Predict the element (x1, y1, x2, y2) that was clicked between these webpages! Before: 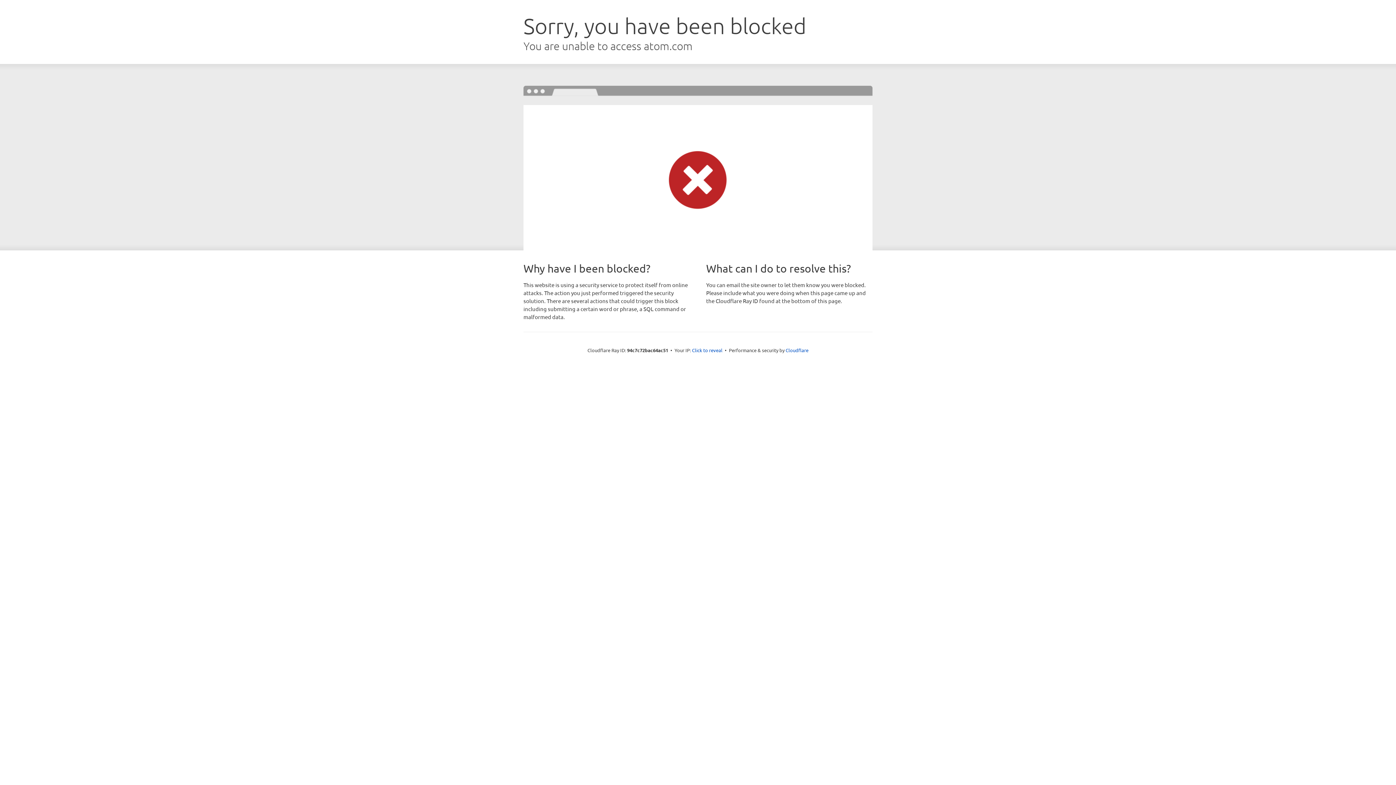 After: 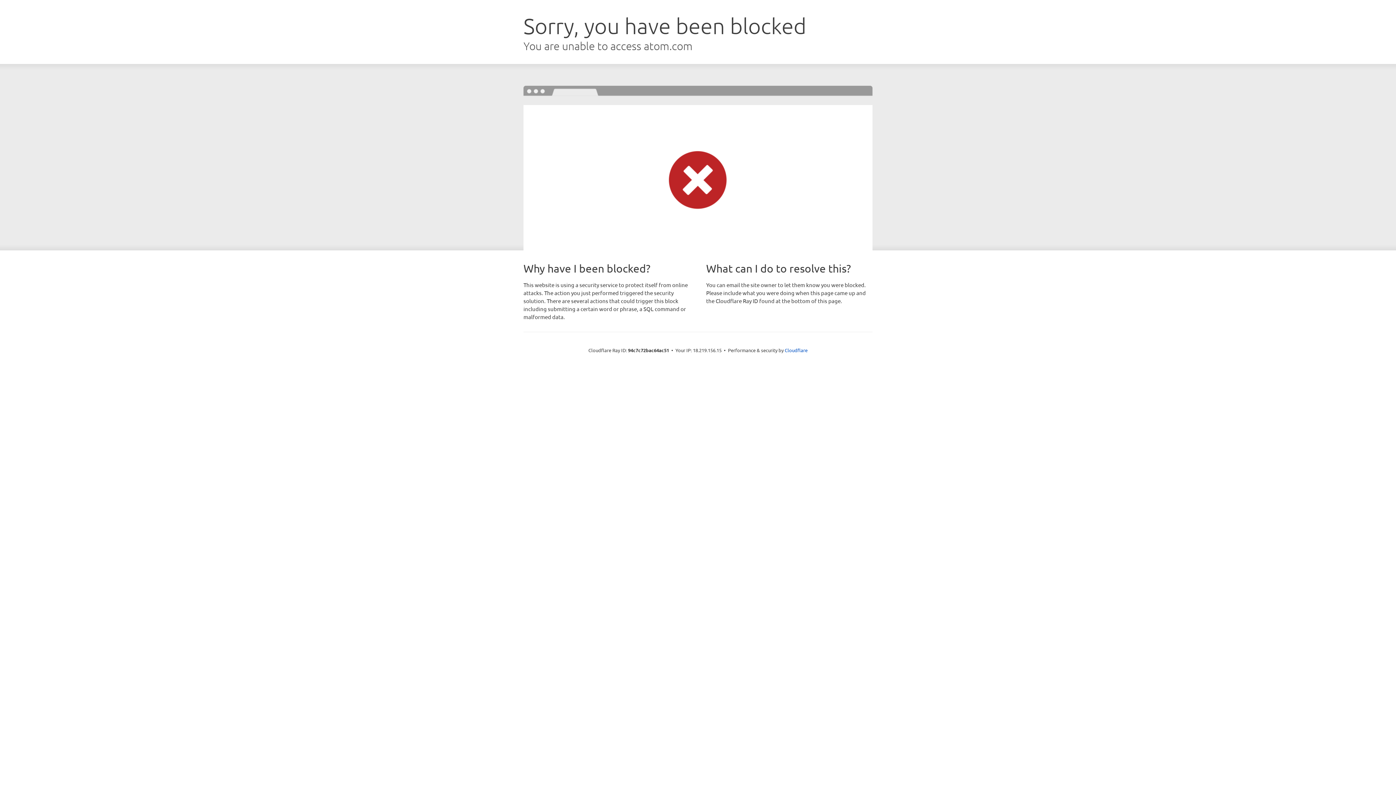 Action: label: Click to reveal bbox: (692, 346, 722, 353)